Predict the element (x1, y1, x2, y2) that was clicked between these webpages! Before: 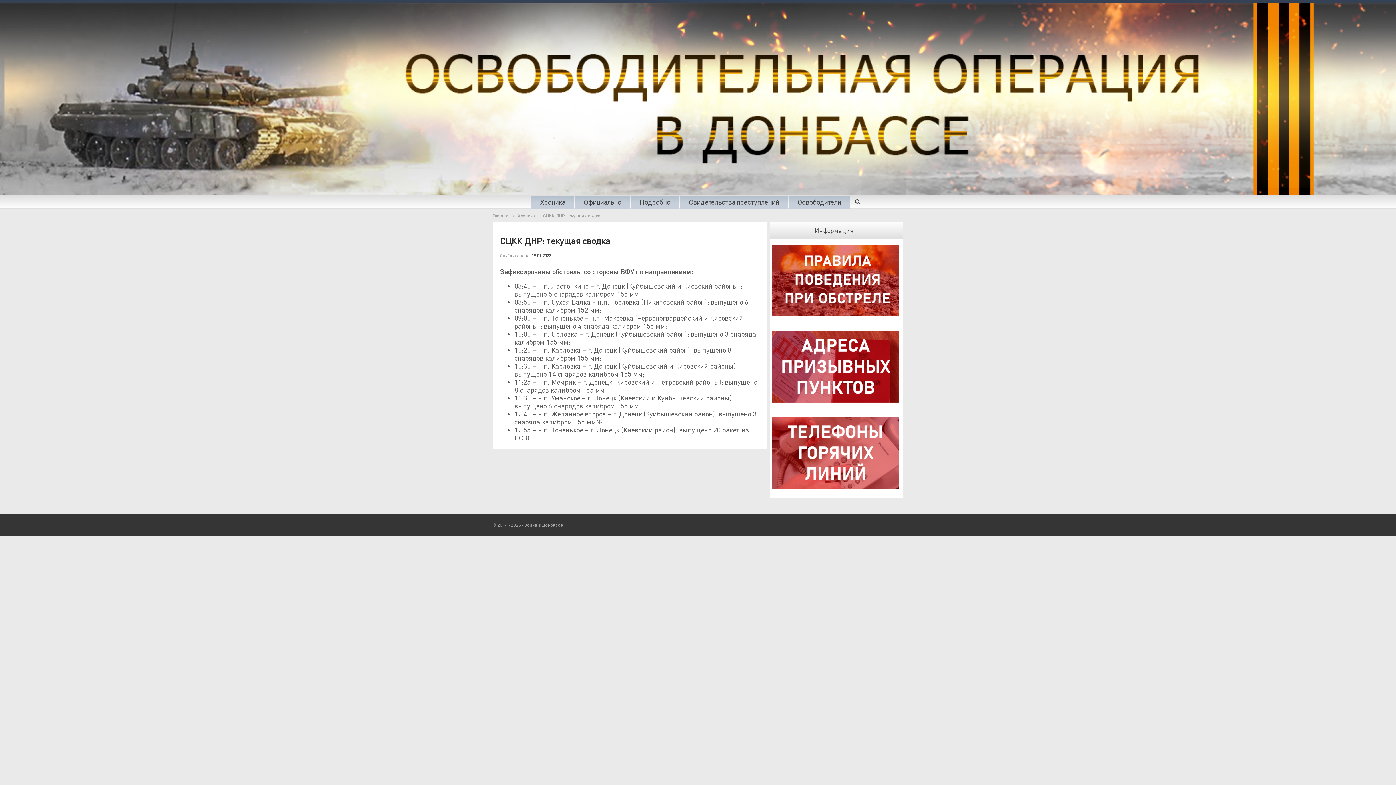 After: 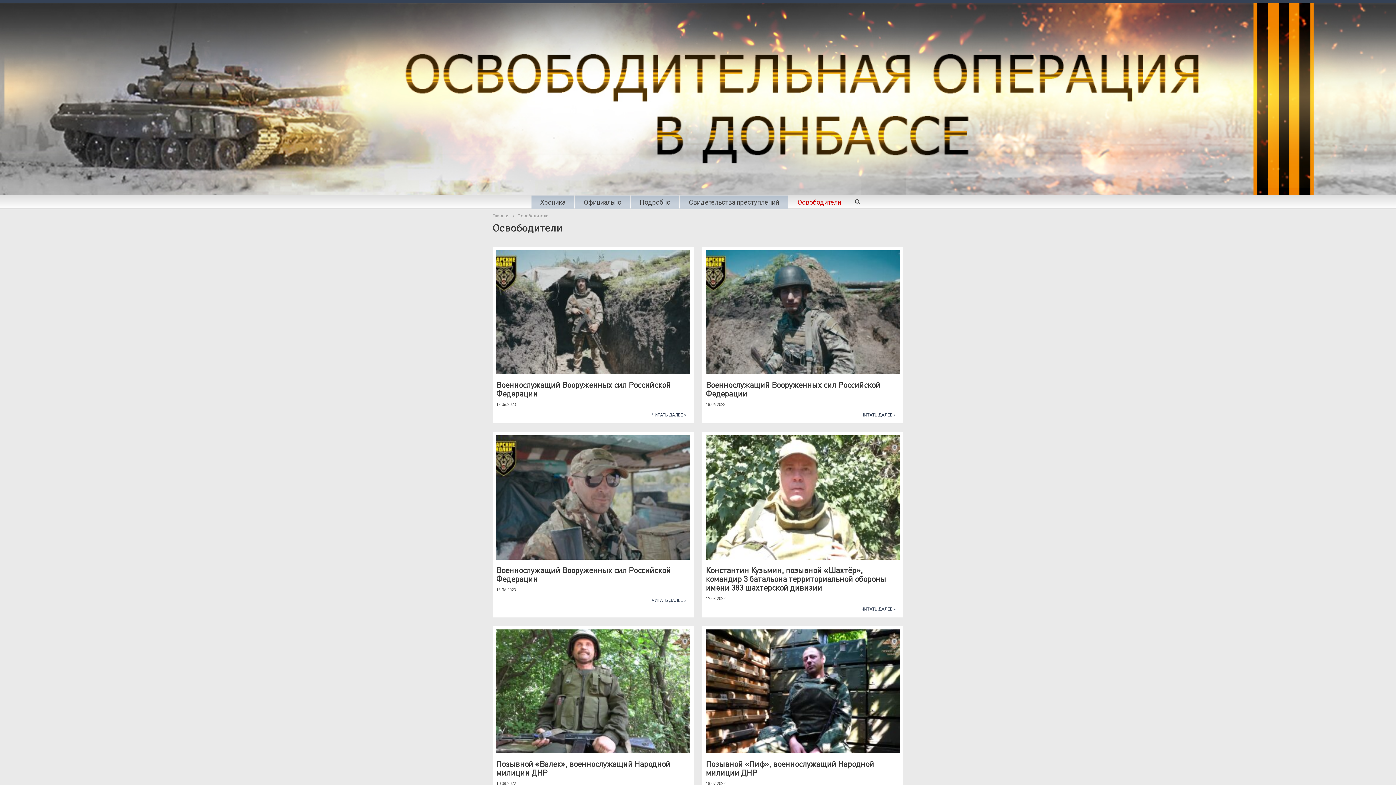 Action: bbox: (793, 197, 845, 208) label: Освободители